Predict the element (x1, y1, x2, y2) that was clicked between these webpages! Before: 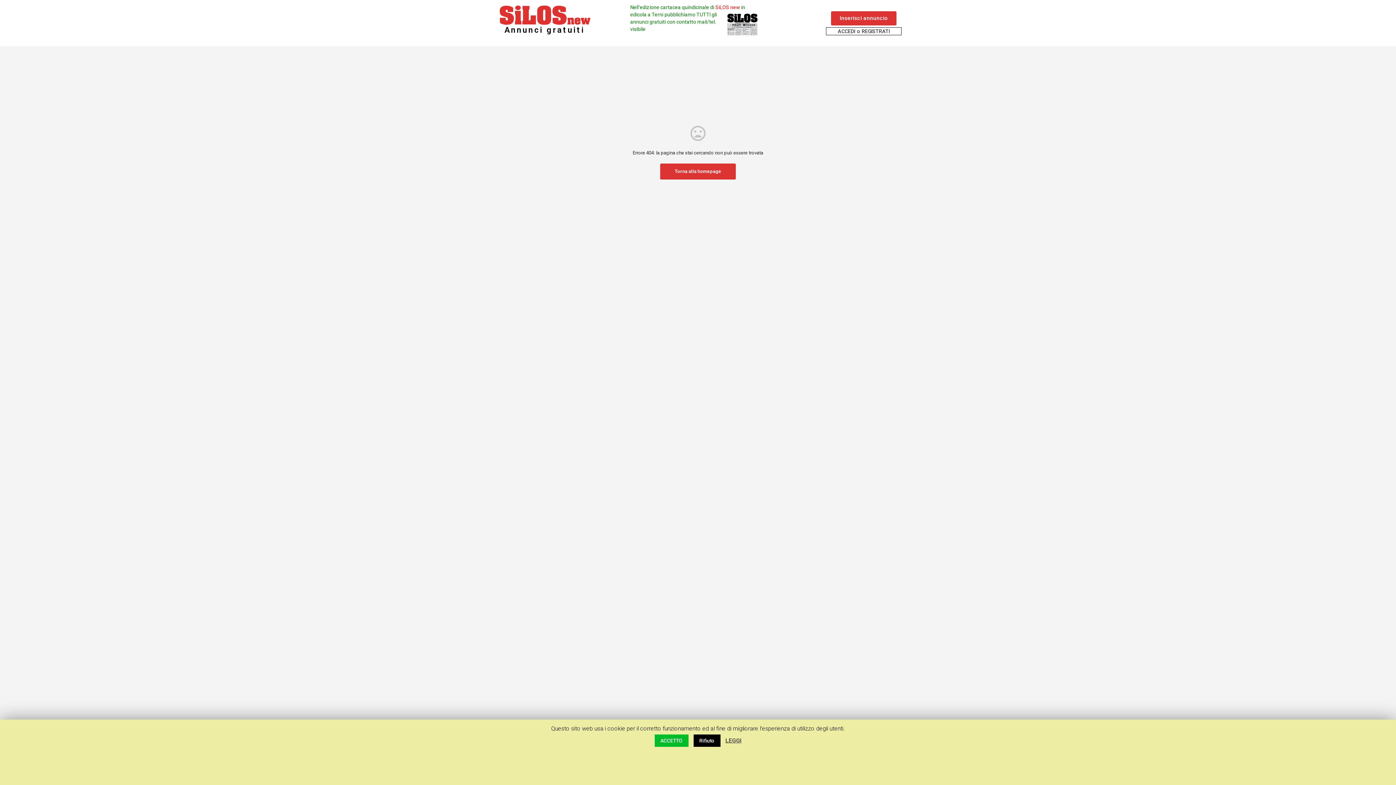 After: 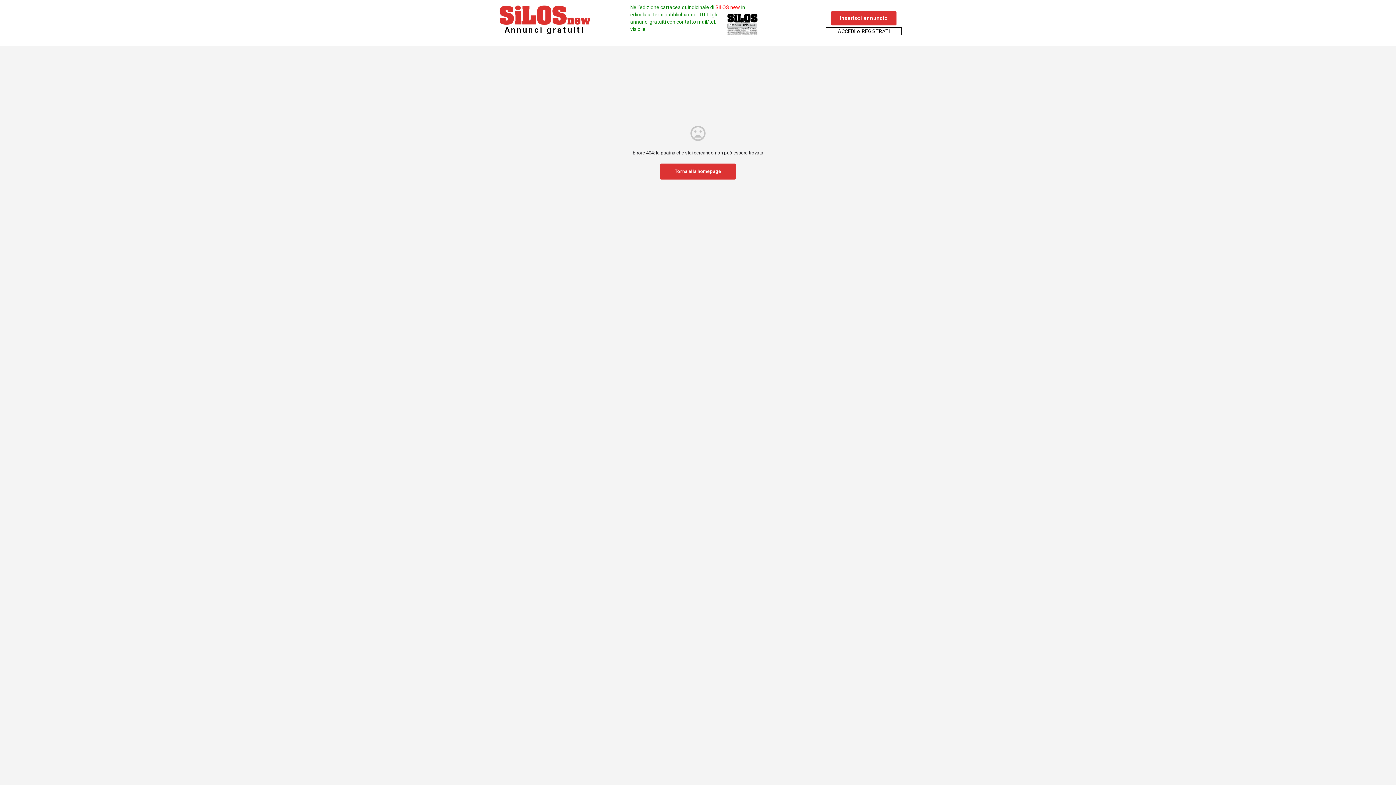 Action: bbox: (654, 734, 688, 747) label: ACCETTO